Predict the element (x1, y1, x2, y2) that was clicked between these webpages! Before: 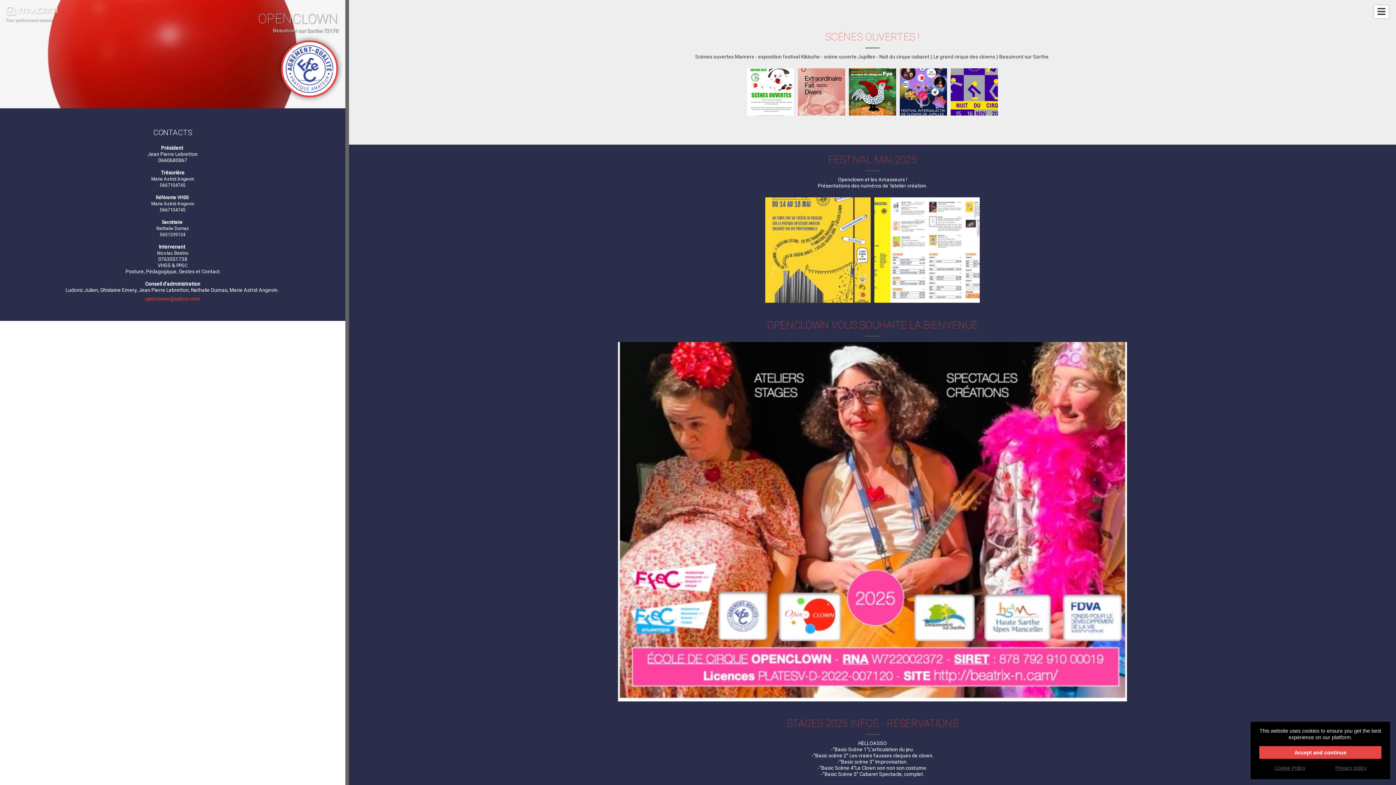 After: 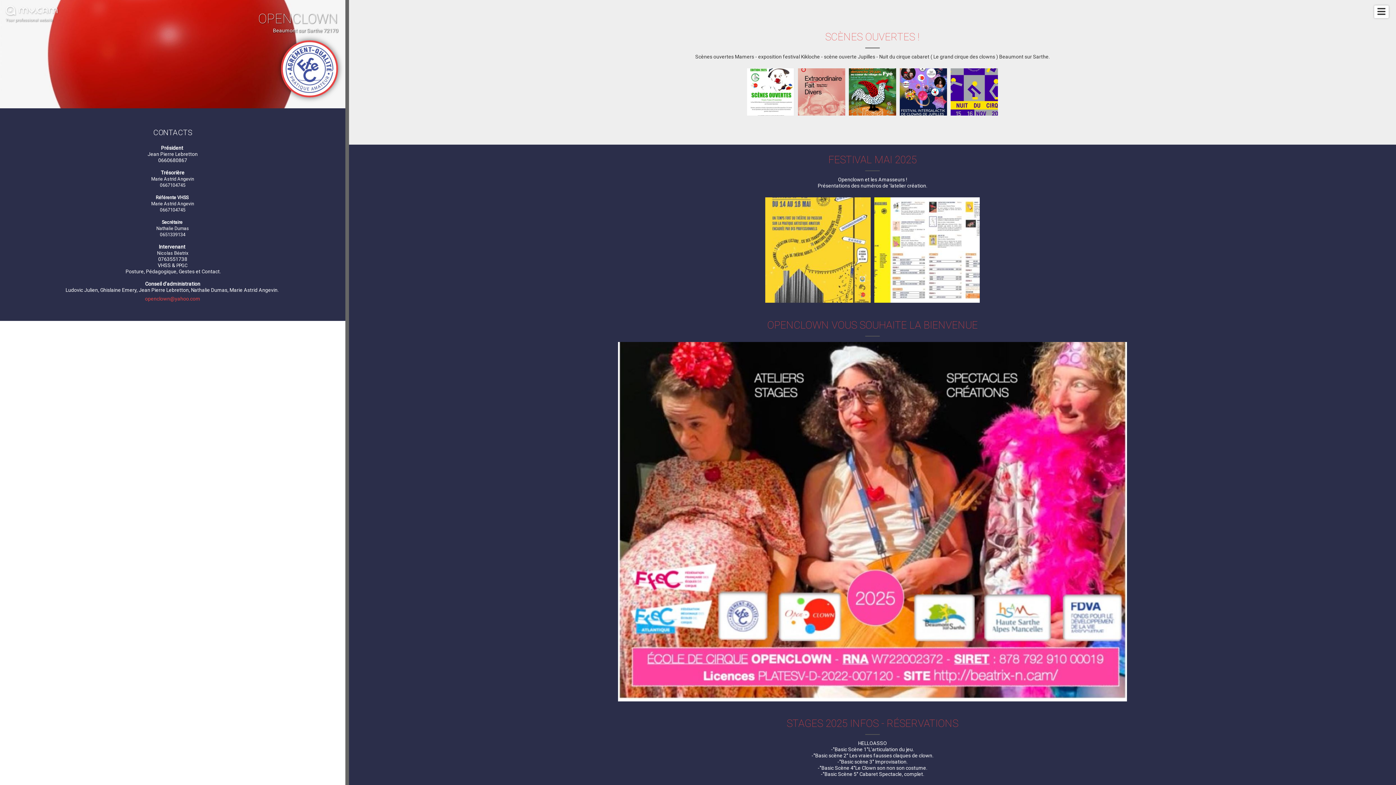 Action: bbox: (1259, 746, 1381, 759) label: Accept and continue